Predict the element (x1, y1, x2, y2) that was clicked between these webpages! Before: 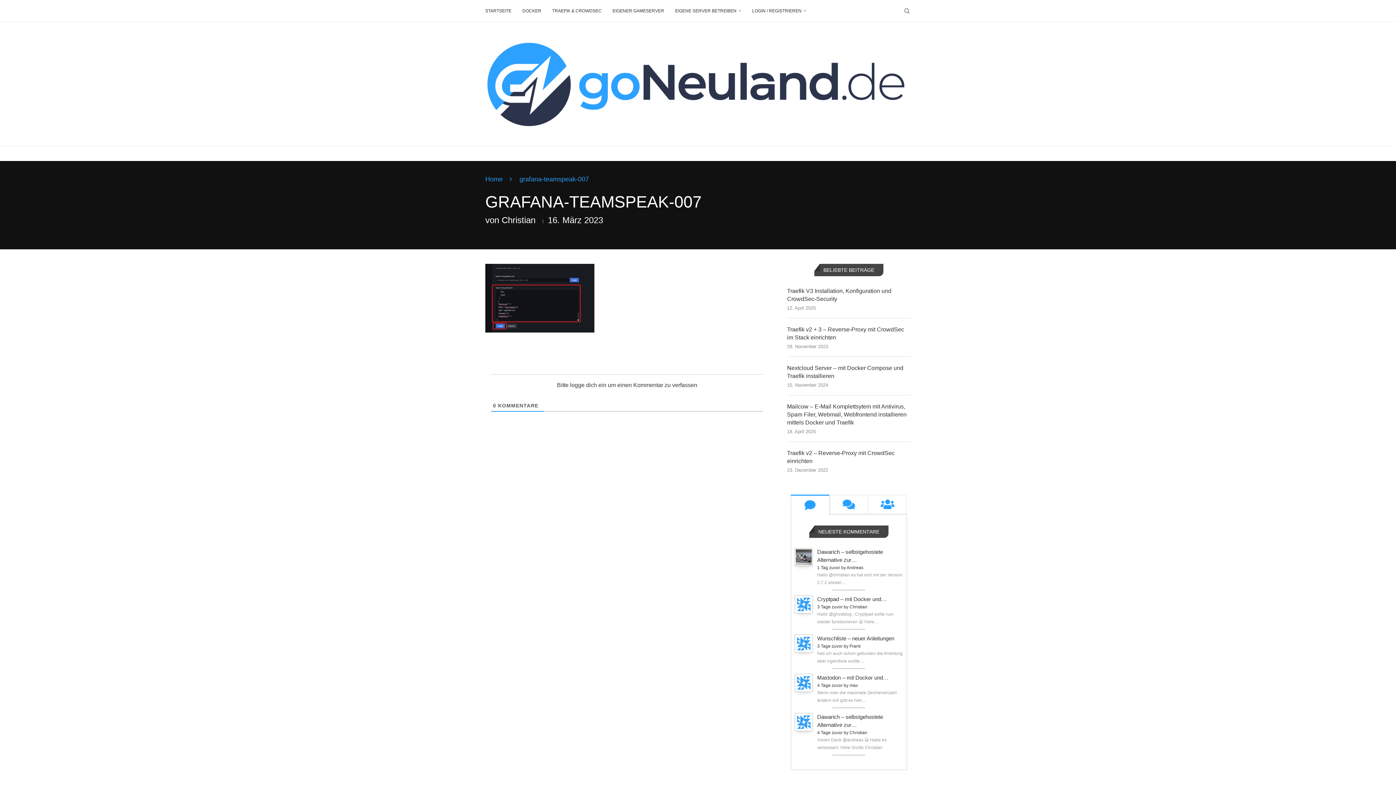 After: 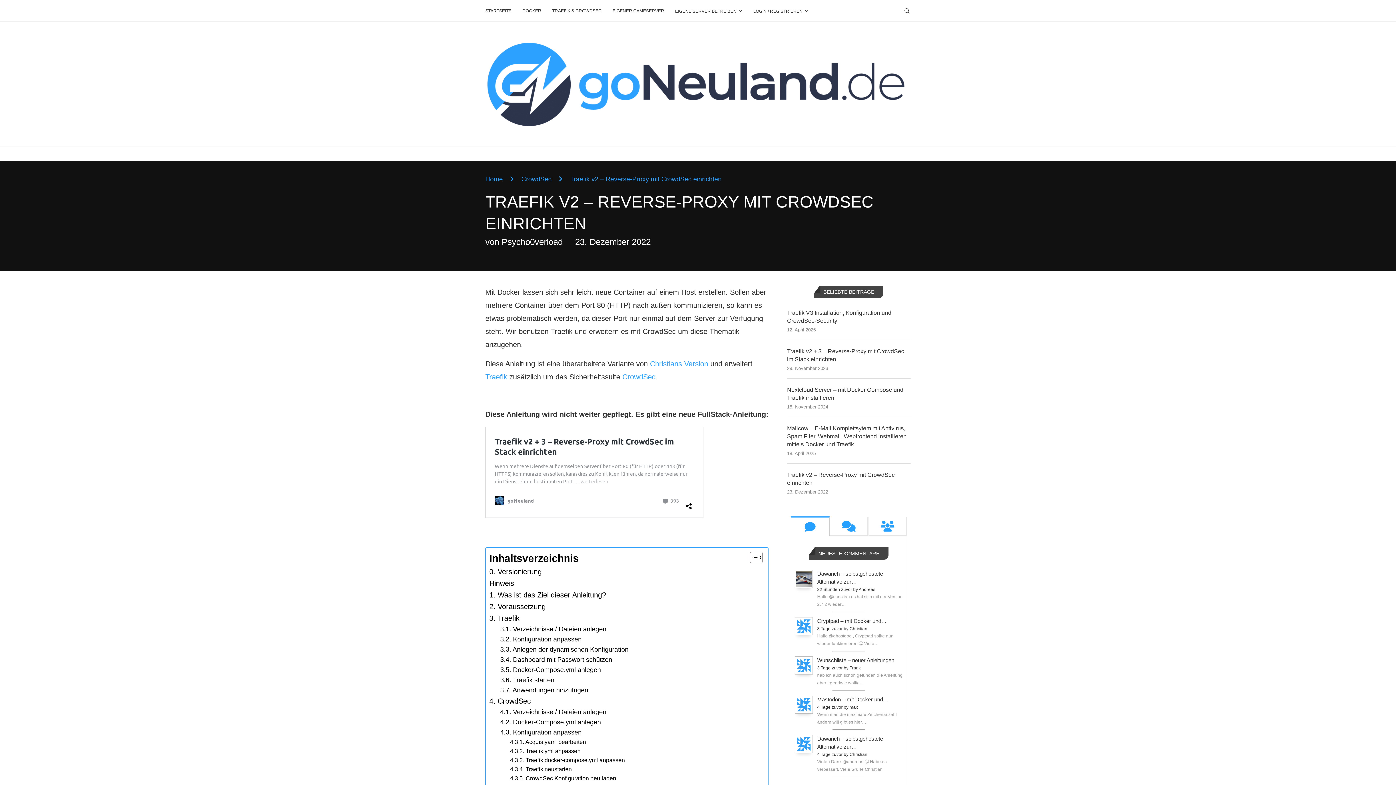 Action: label: Traefik v2 – Reverse-Proxy mit CrowdSec einrichten bbox: (787, 449, 910, 465)